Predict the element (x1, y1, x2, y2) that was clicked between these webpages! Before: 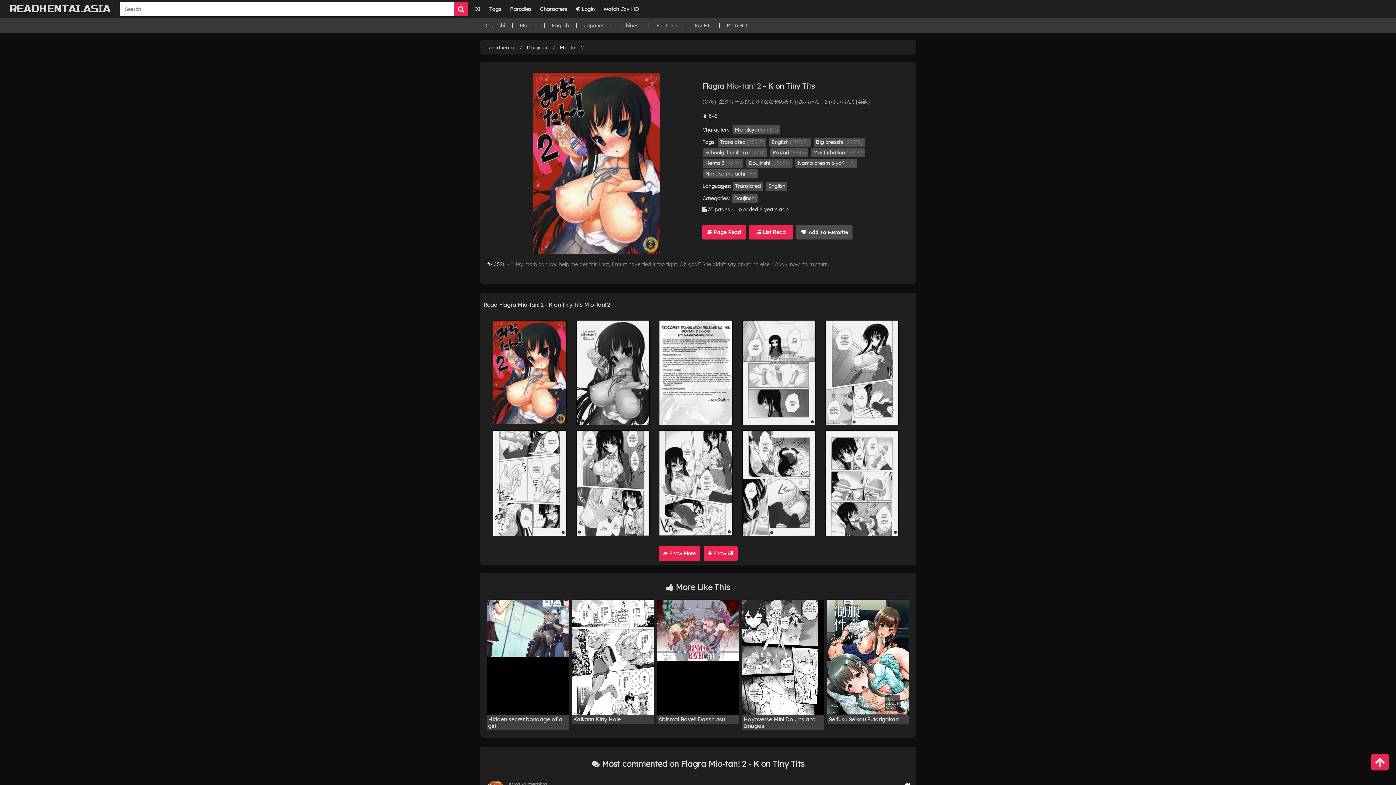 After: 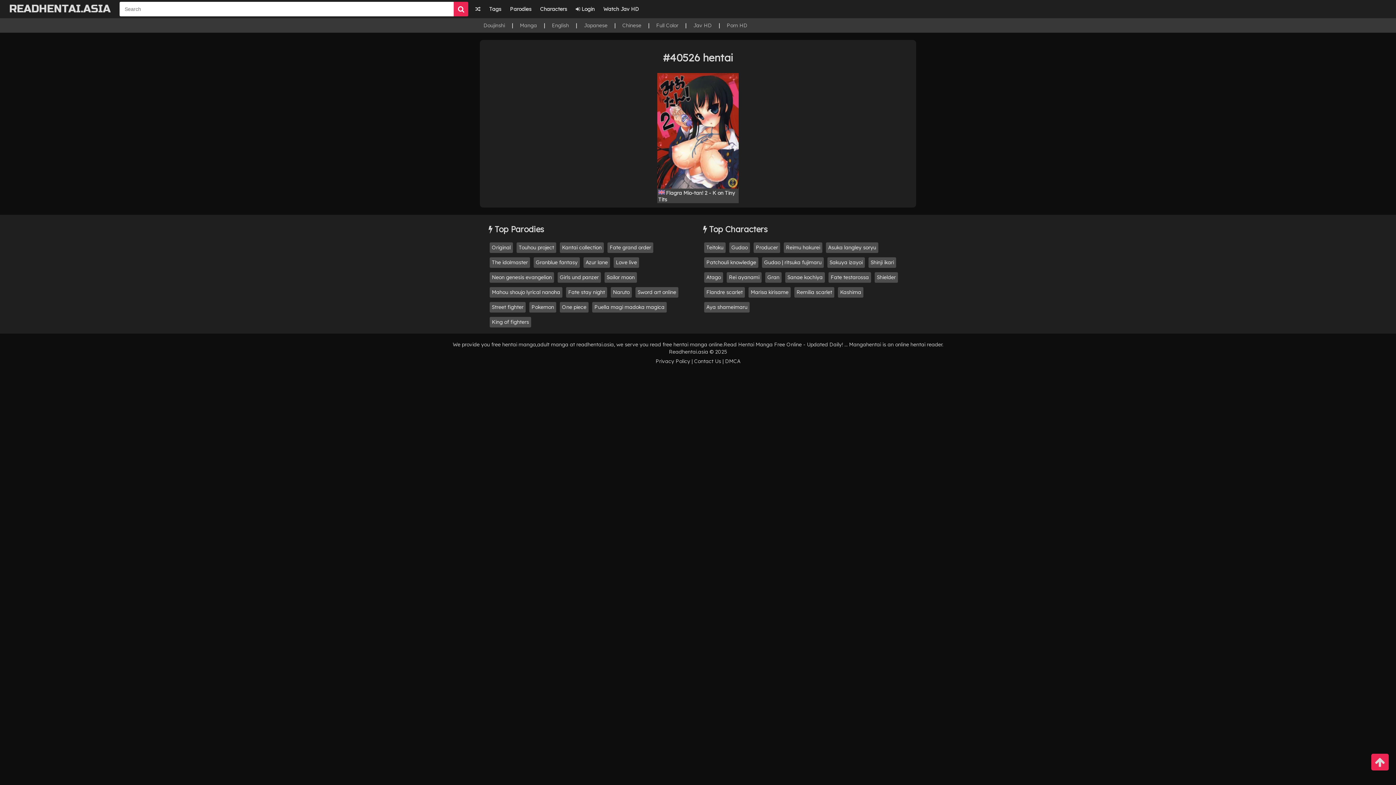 Action: bbox: (487, 261, 506, 267) label: #40526